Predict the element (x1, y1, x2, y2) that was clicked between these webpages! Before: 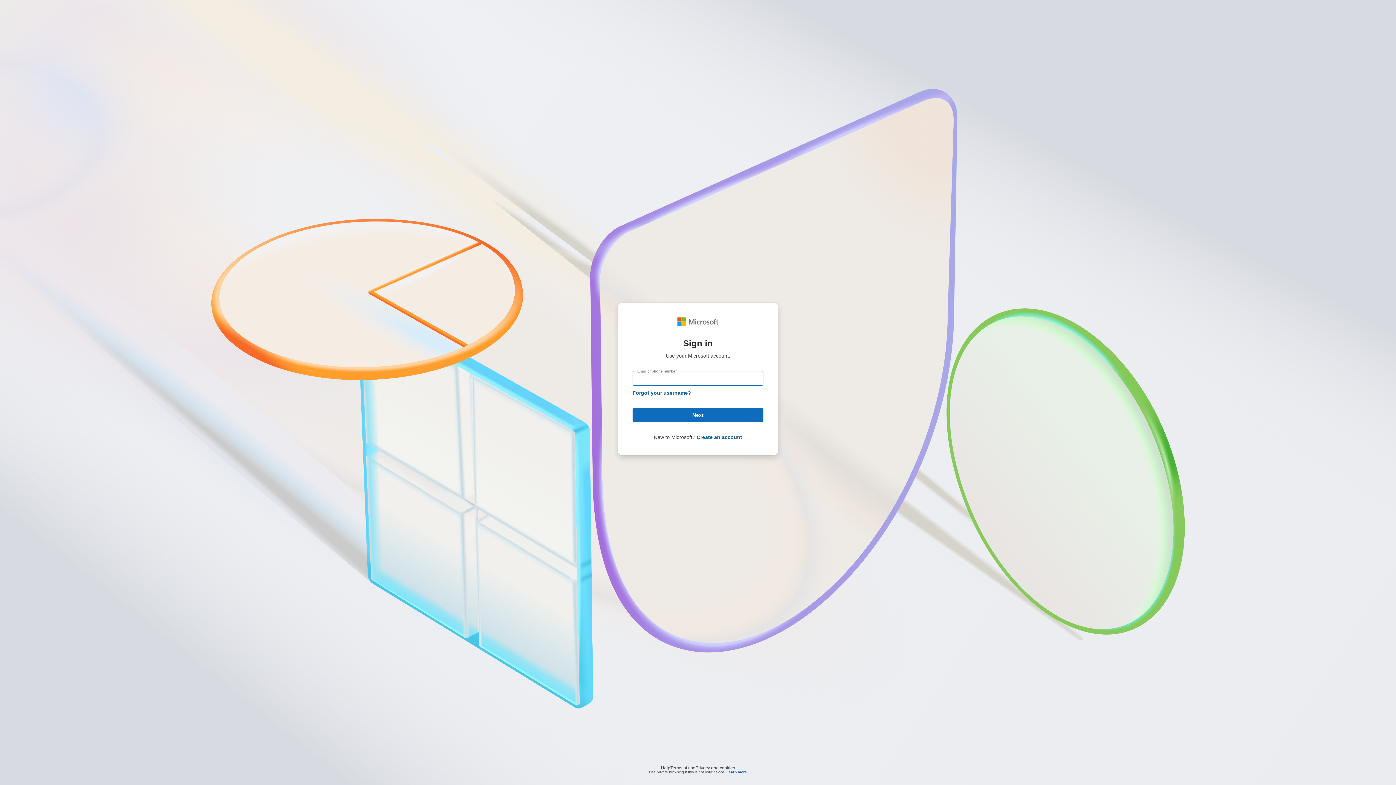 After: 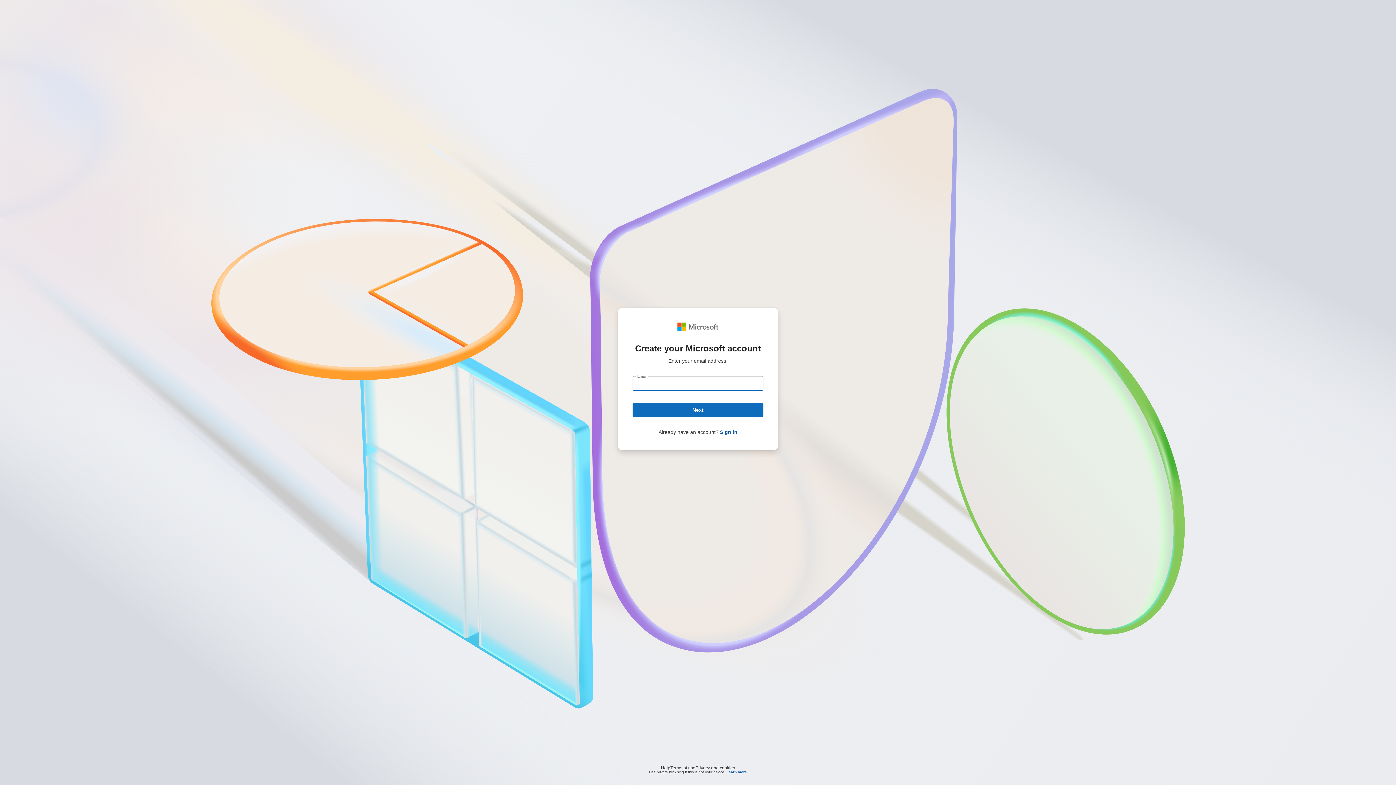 Action: label: Create an account bbox: (696, 434, 742, 440)